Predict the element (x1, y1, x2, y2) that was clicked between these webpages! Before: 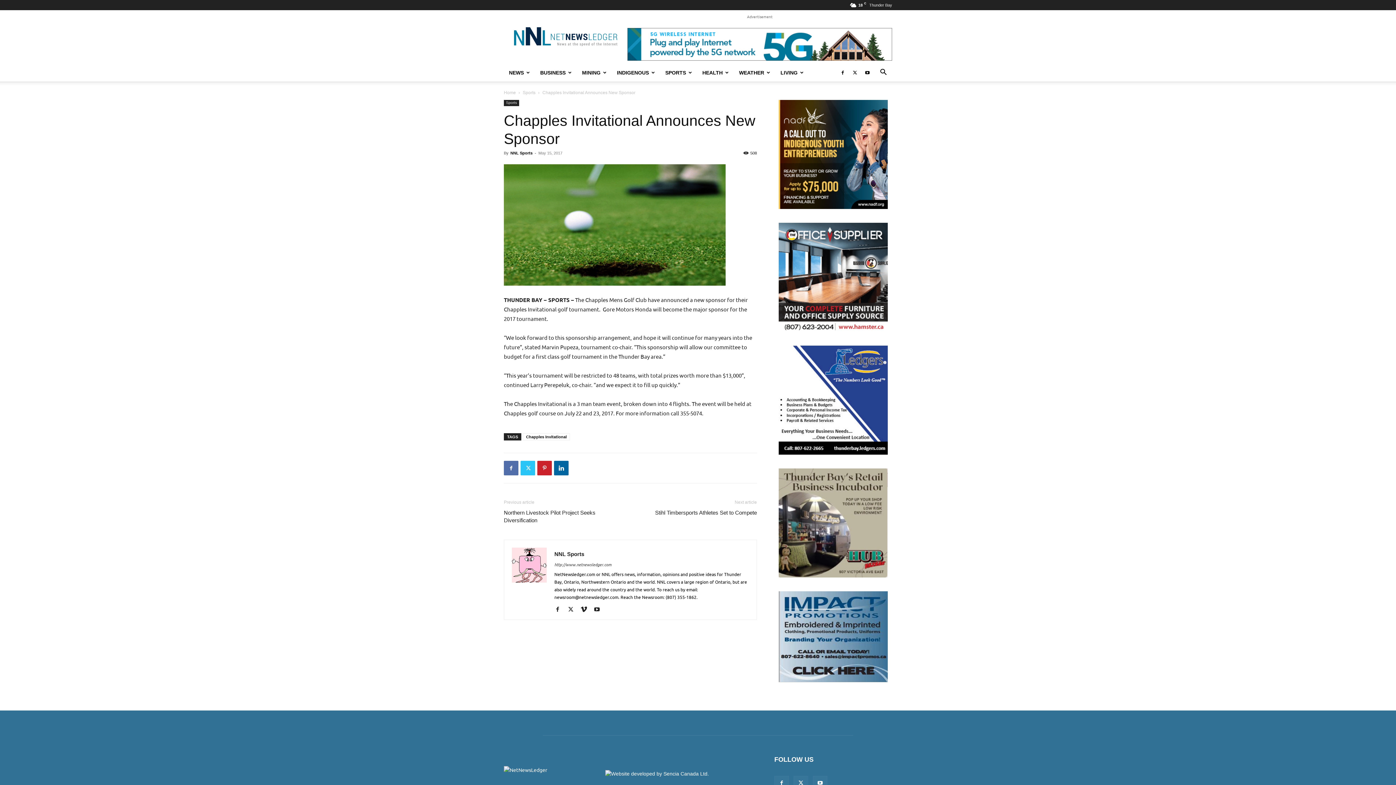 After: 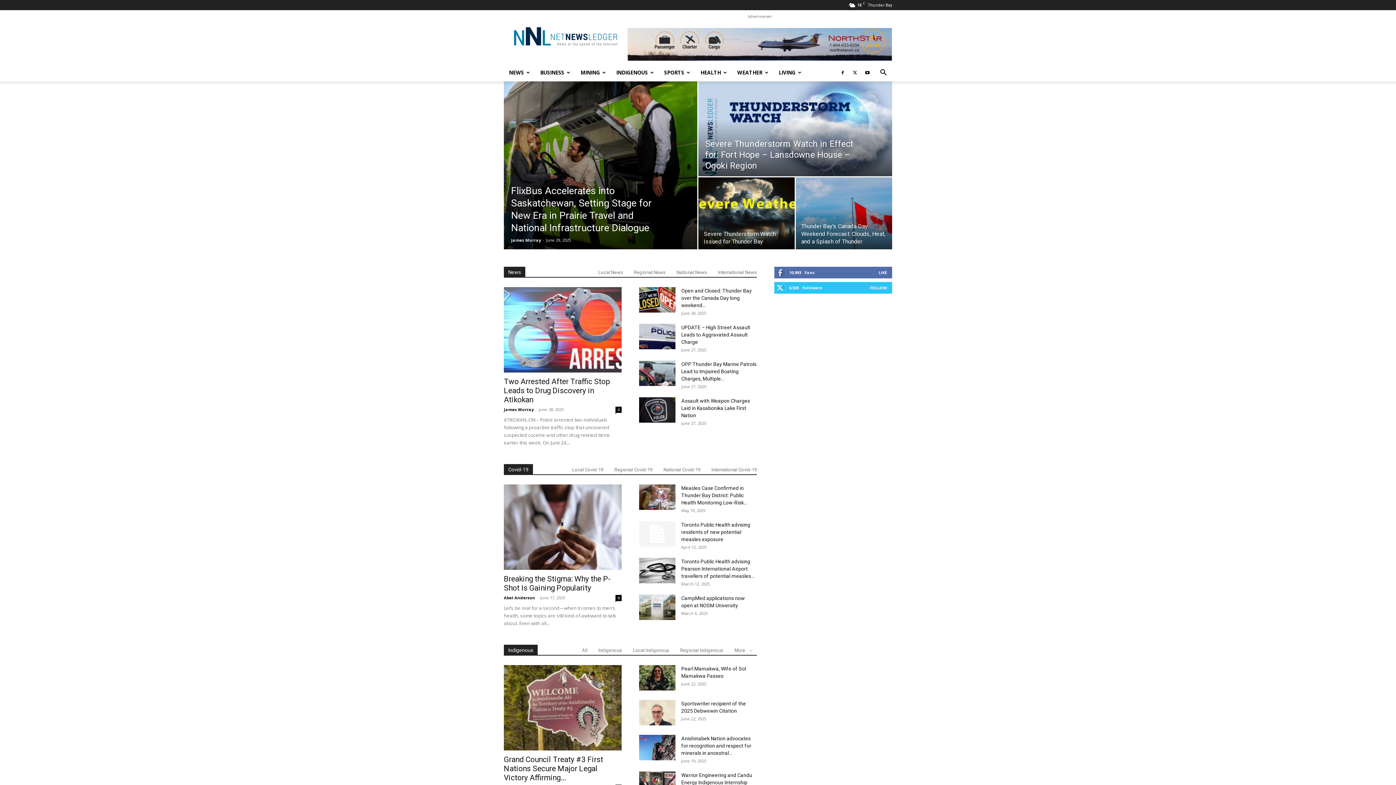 Action: bbox: (504, 766, 547, 773)